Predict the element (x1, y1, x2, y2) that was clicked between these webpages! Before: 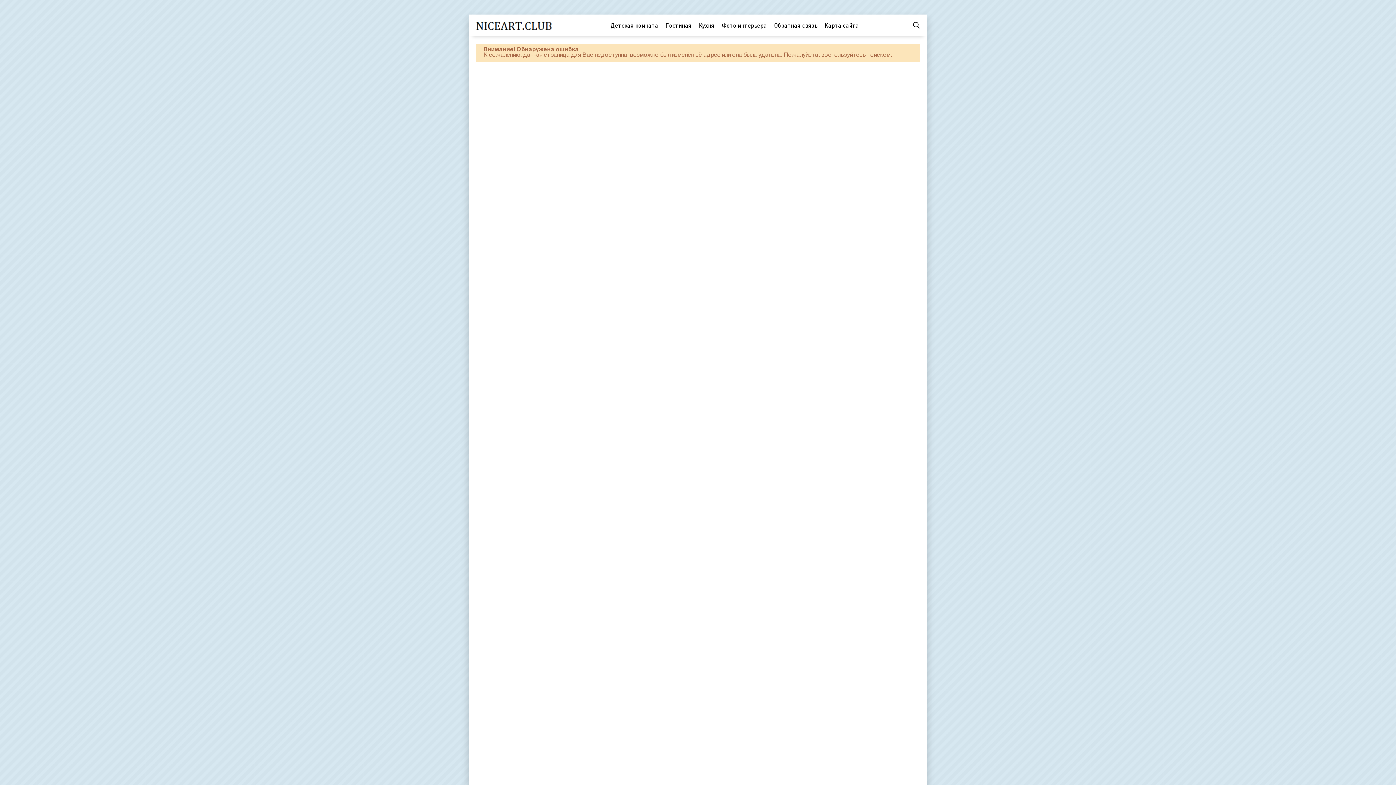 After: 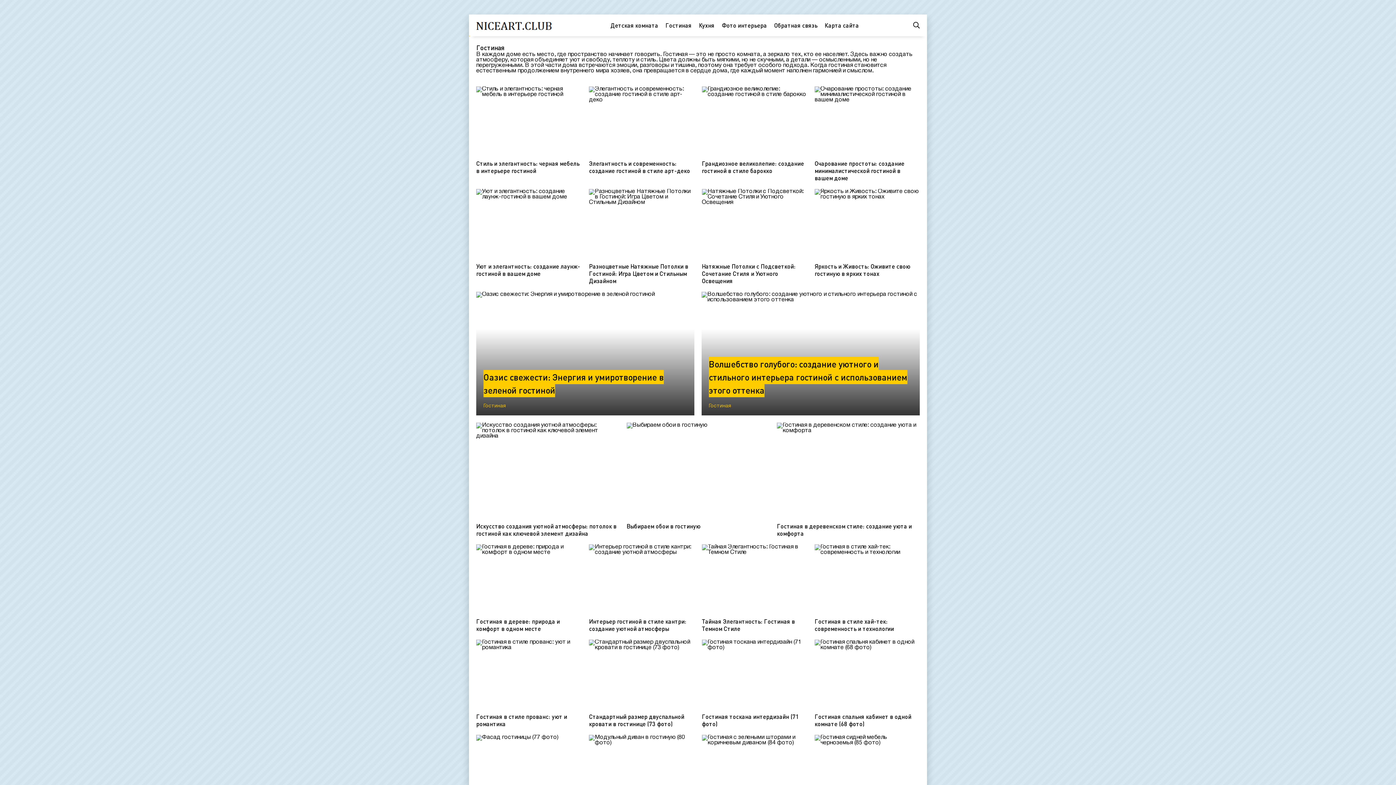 Action: label: Гостиная bbox: (665, 14, 691, 36)